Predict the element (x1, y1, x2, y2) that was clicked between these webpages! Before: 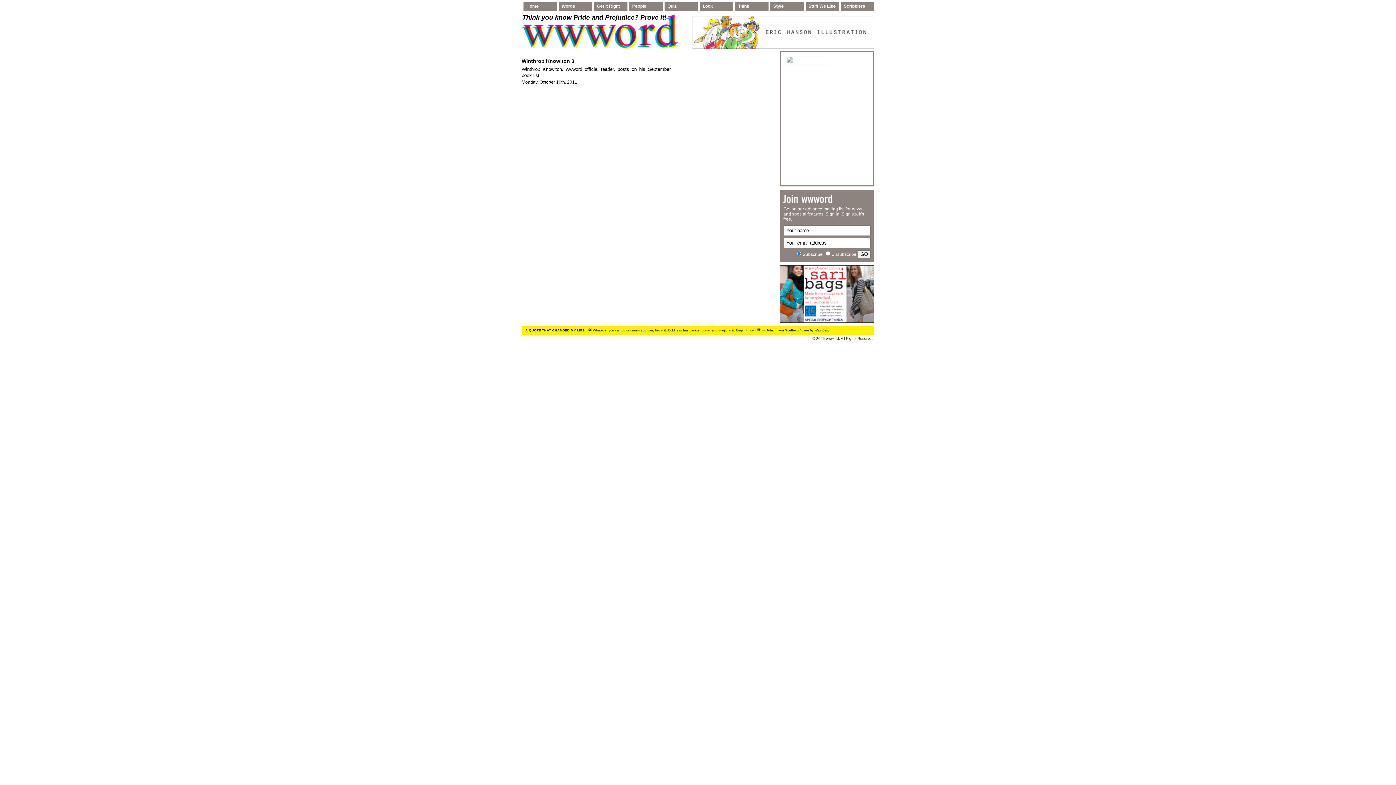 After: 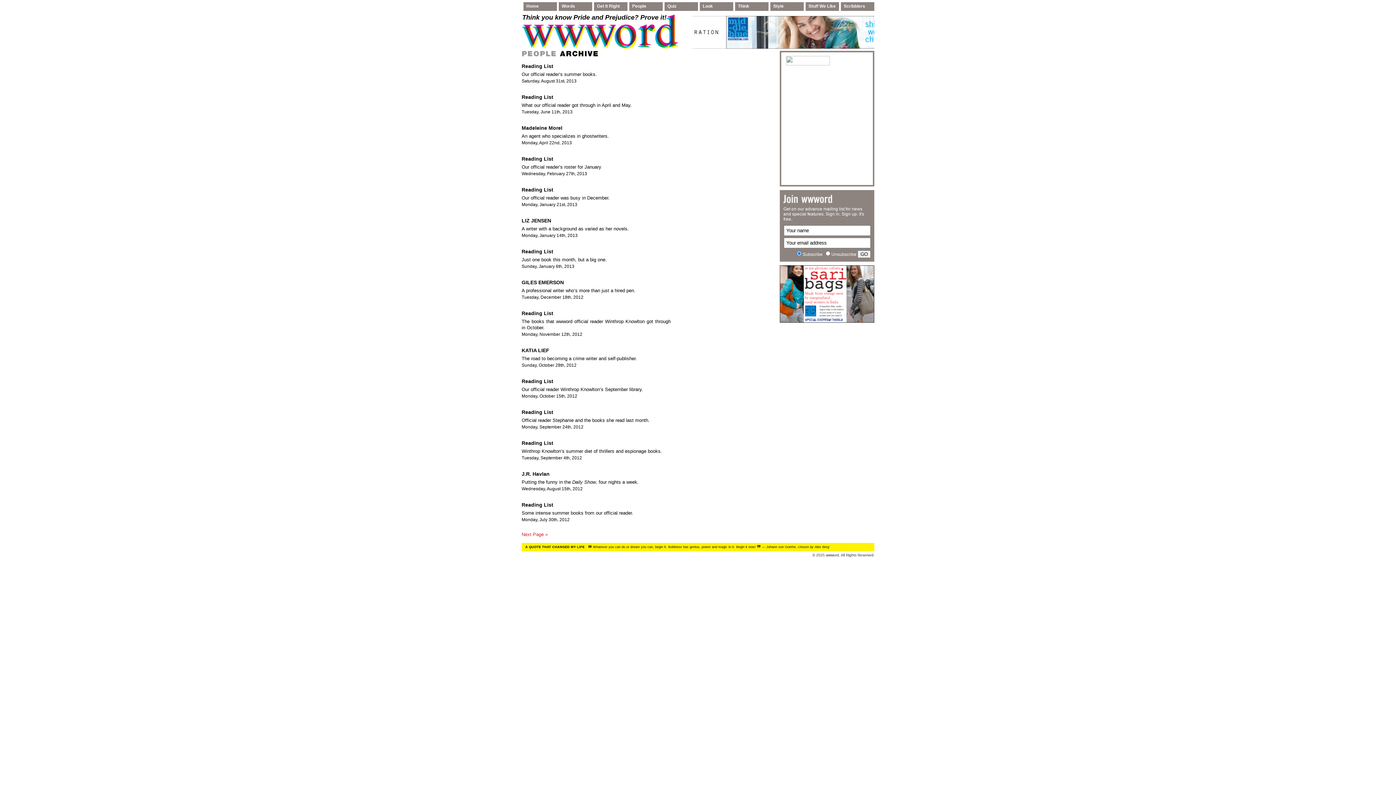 Action: label: People bbox: (629, 3, 664, 10)